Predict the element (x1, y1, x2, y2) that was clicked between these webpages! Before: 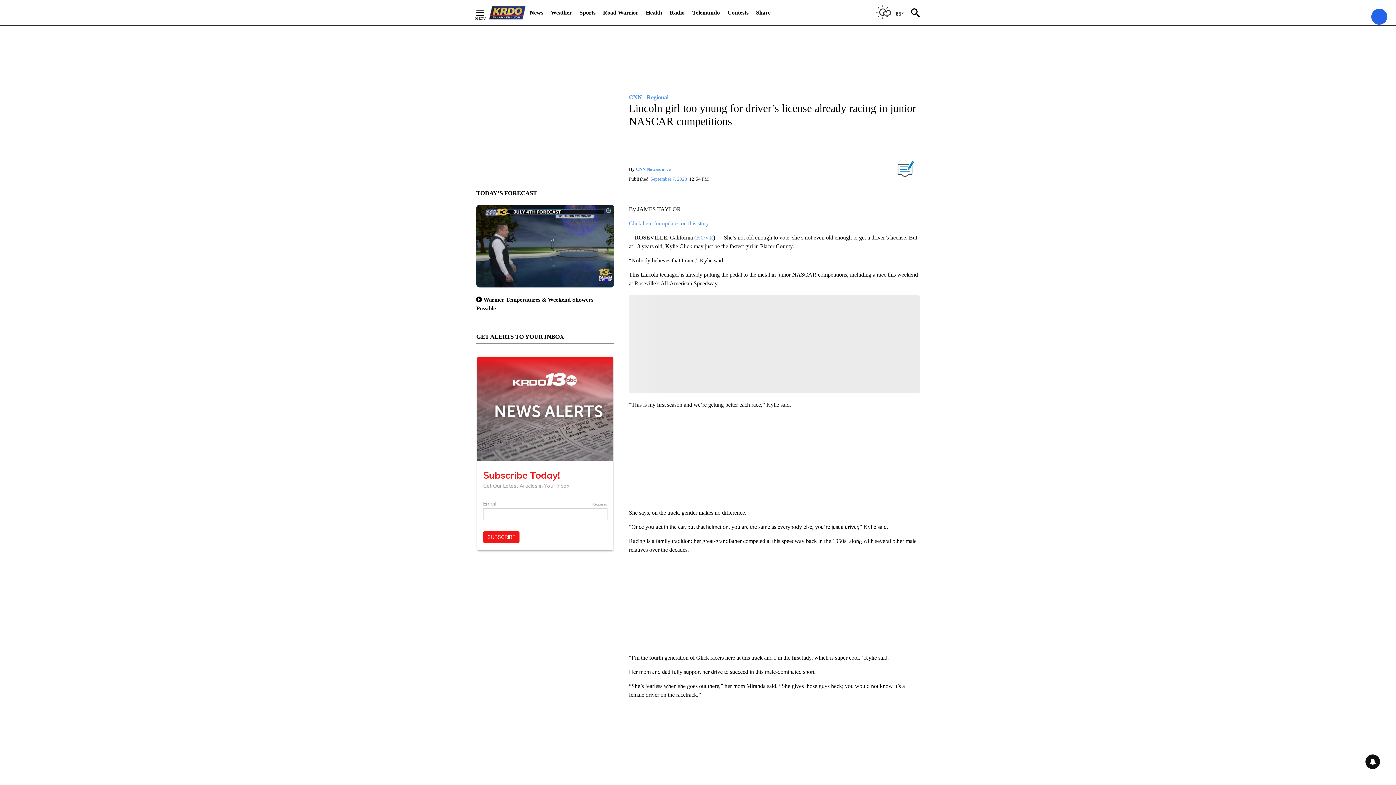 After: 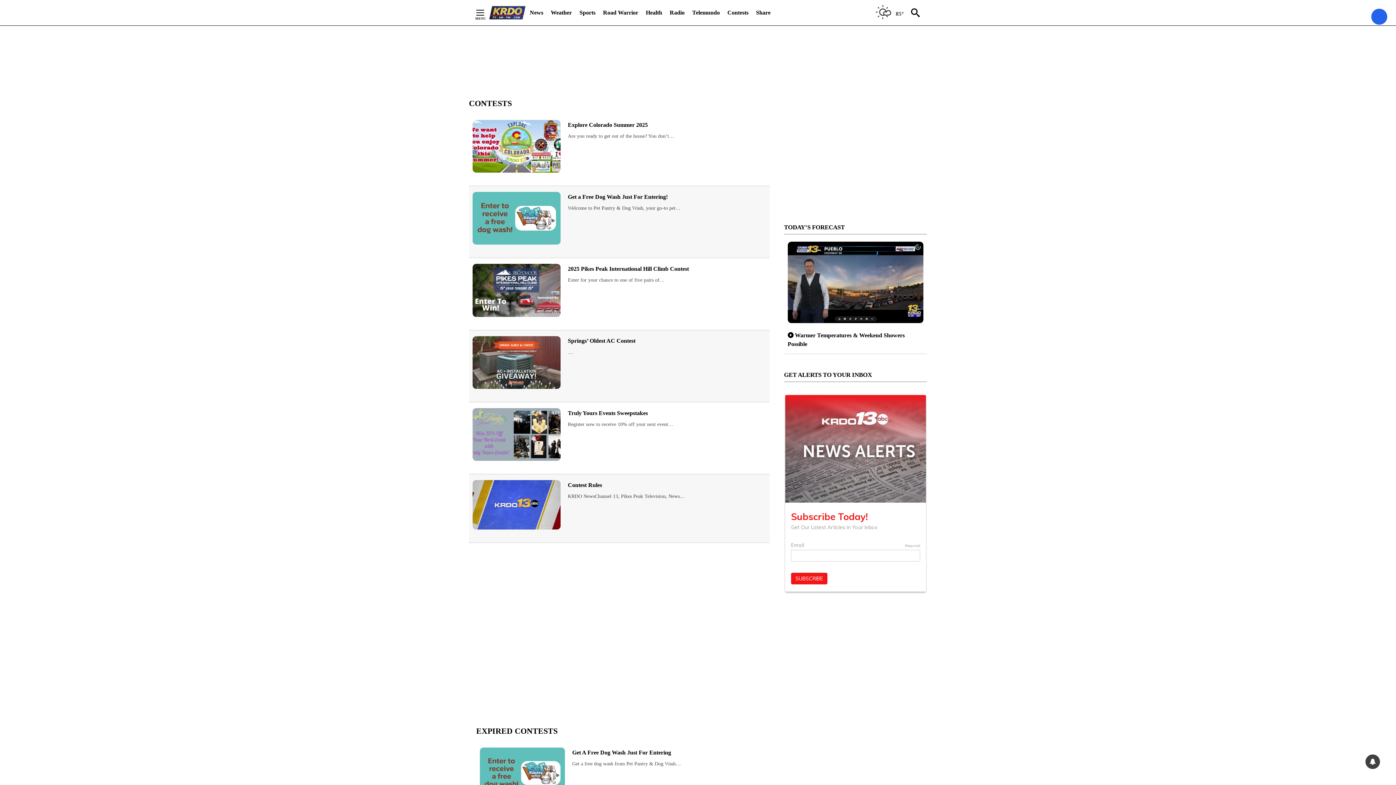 Action: label: Contests bbox: (727, 4, 748, 20)